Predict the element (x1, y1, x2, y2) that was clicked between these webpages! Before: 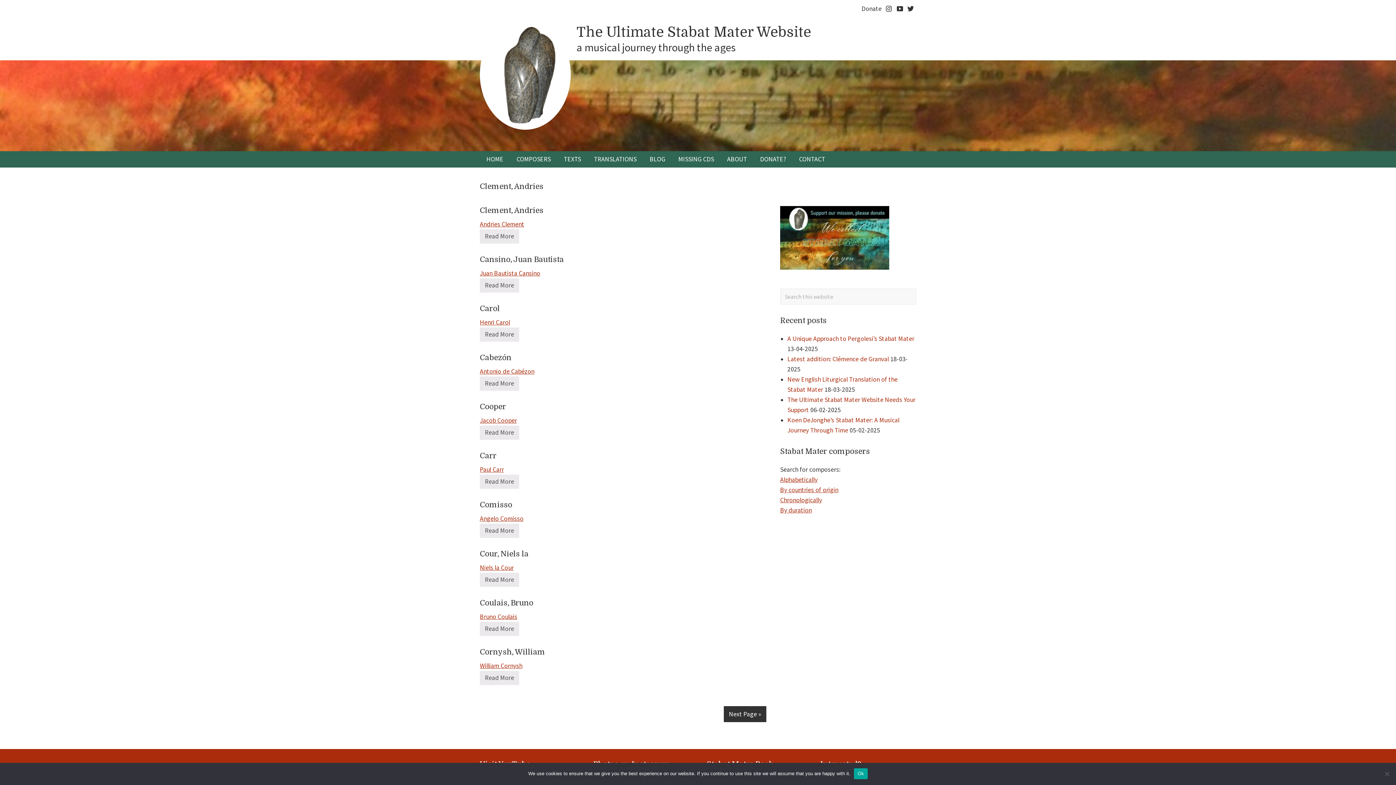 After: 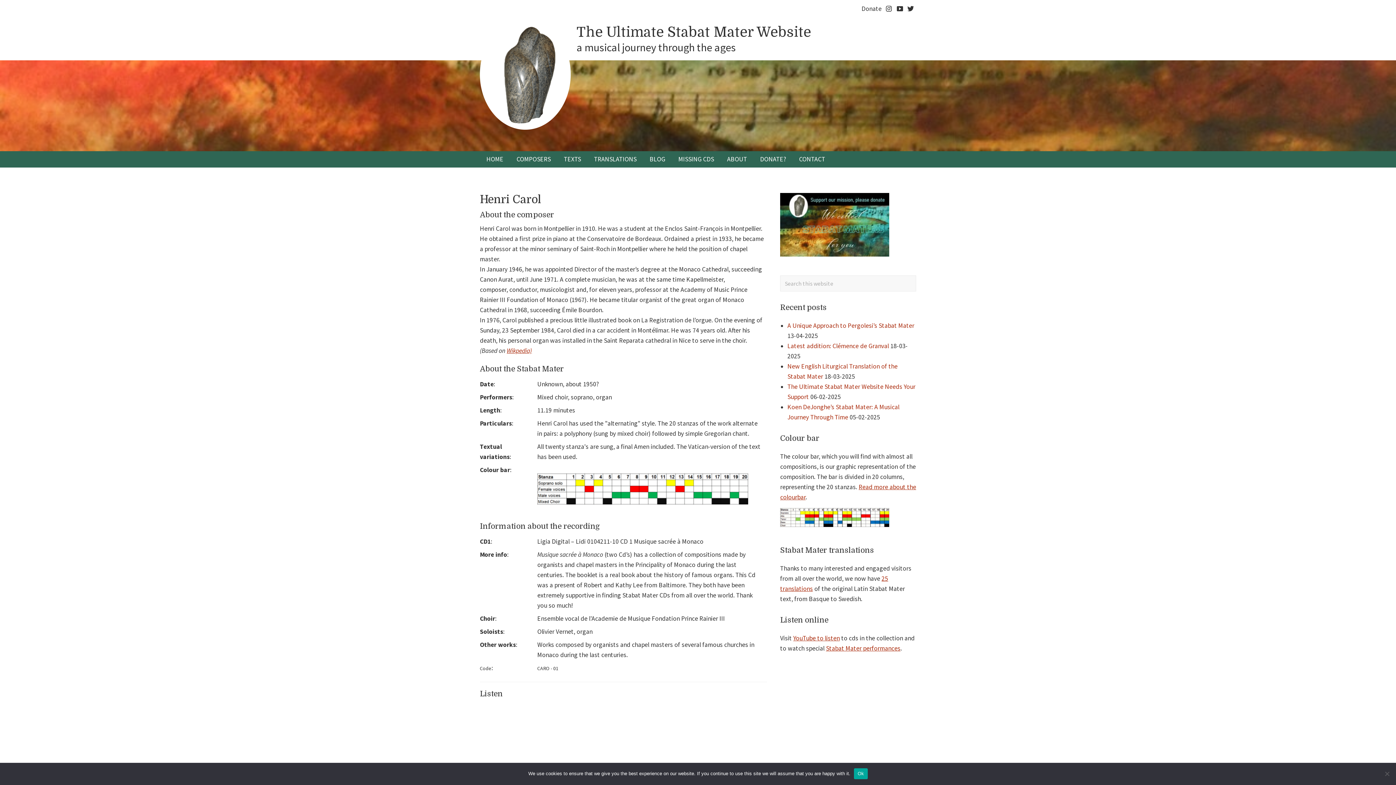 Action: bbox: (480, 304, 500, 313) label: Carol